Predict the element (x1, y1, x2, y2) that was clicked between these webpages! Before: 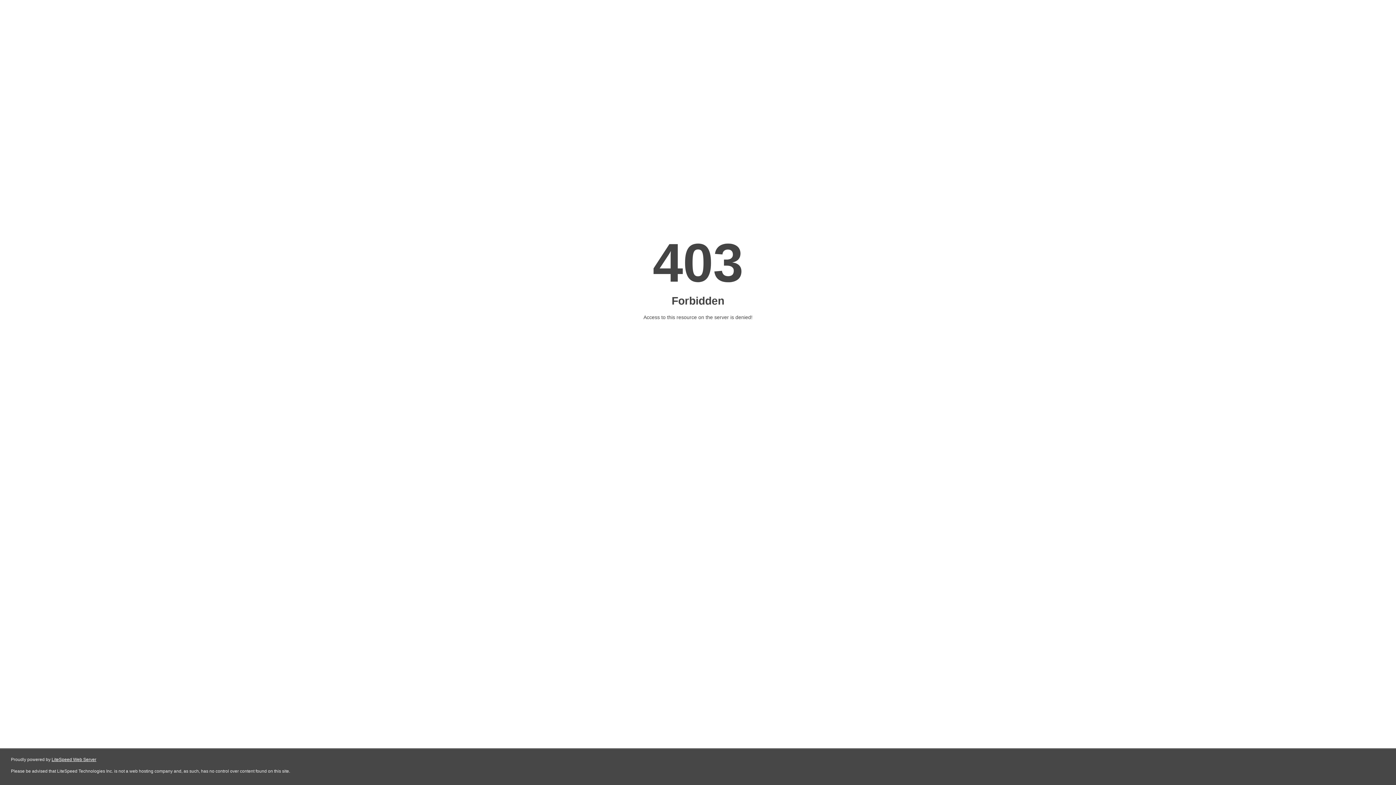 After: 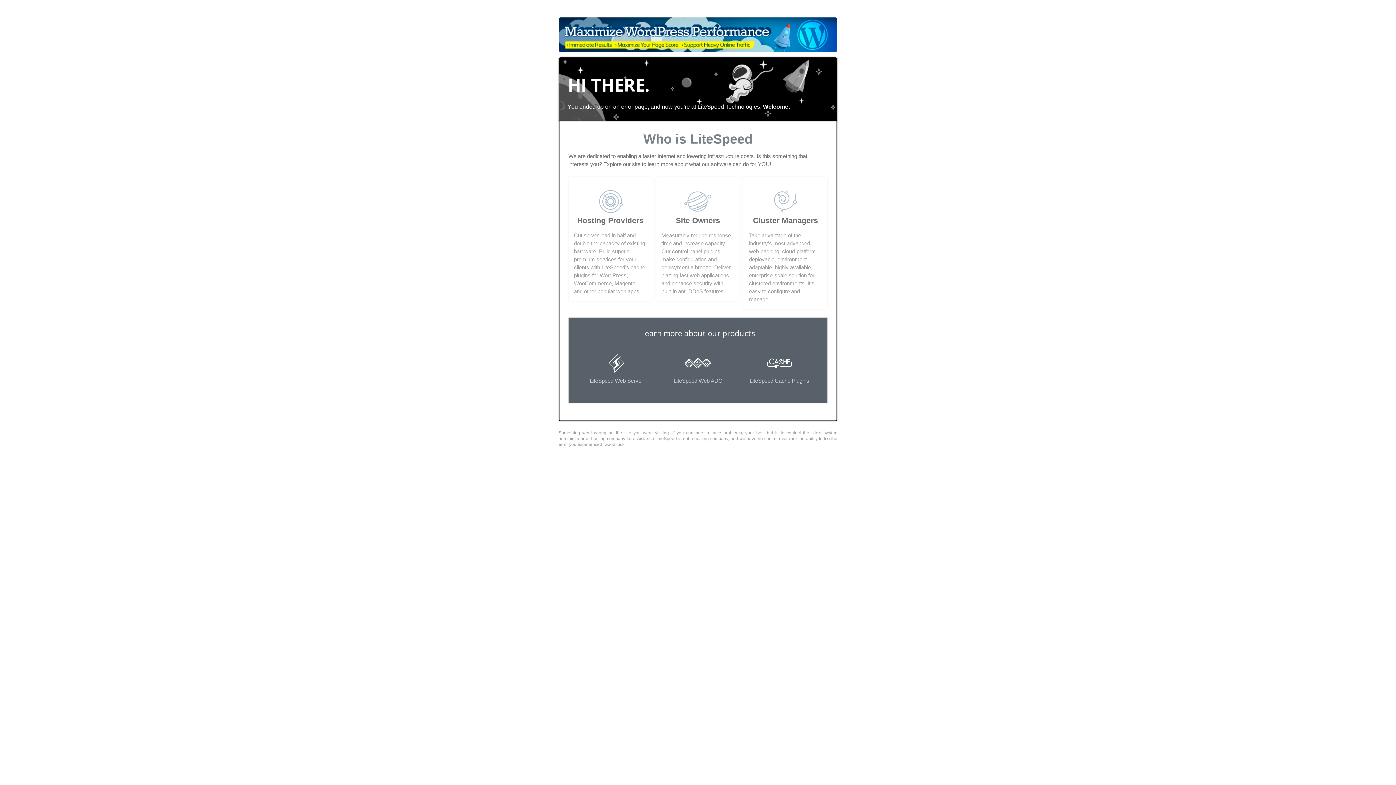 Action: label: LiteSpeed Web Server bbox: (51, 757, 96, 762)